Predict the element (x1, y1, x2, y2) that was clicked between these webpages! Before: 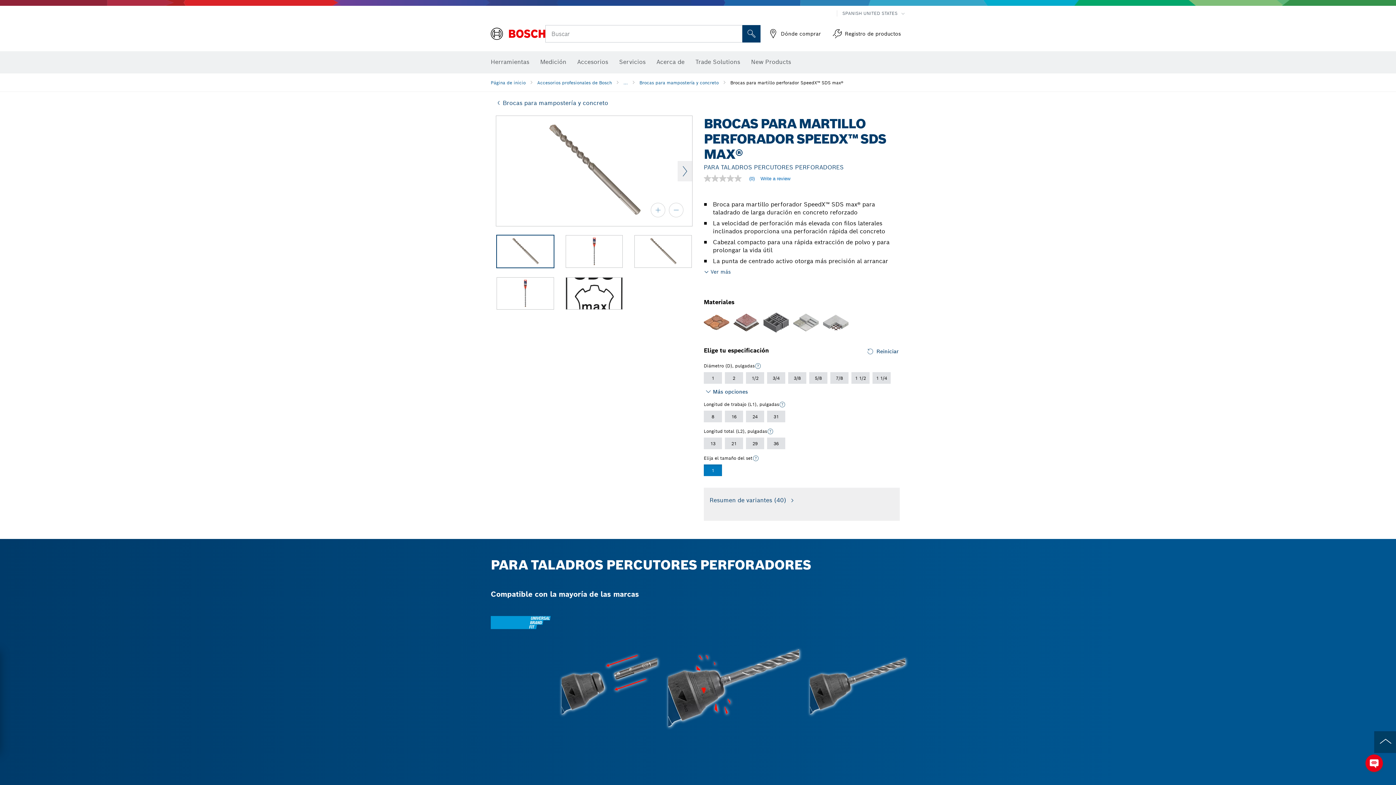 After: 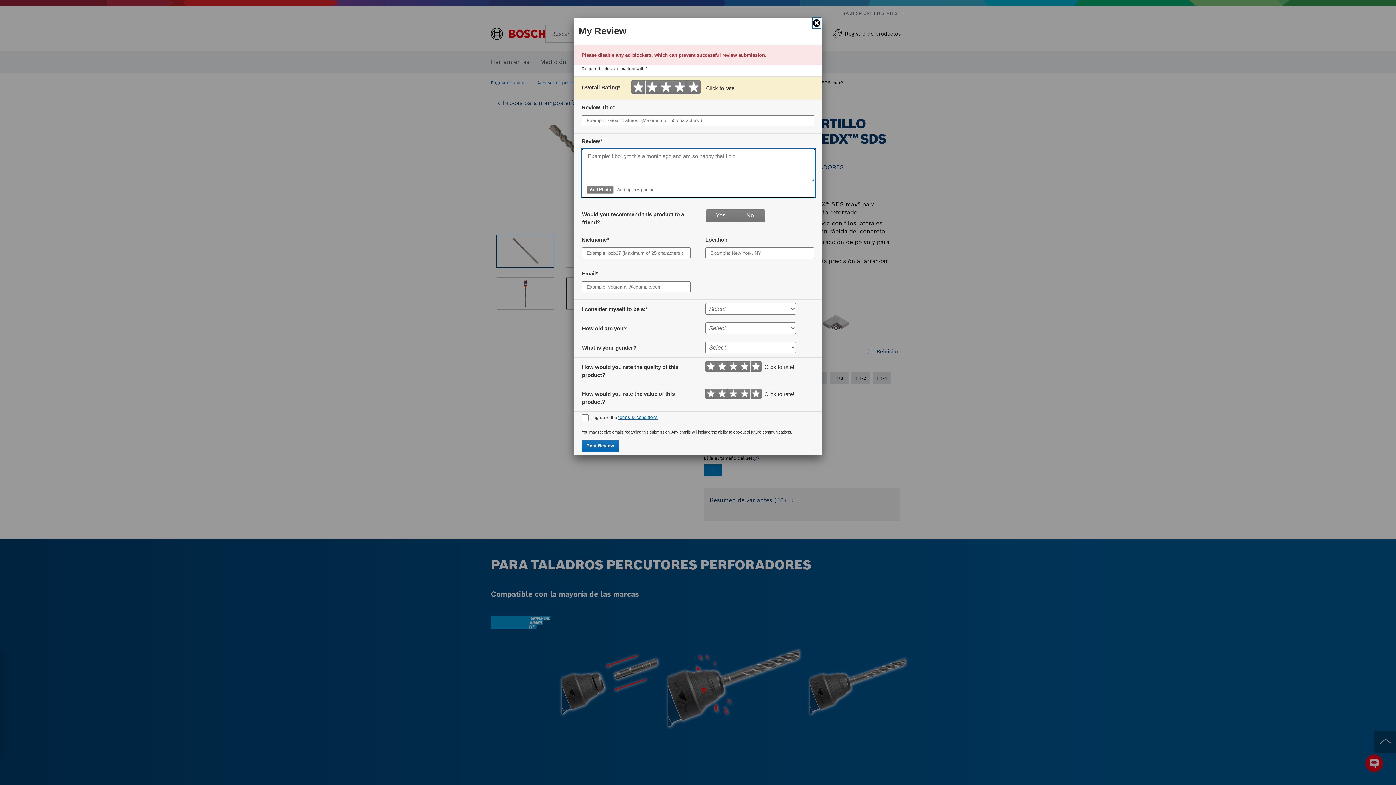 Action: label: Write a Review (opens pop-up). This action will open a modal dialog. bbox: (760, 176, 790, 181)